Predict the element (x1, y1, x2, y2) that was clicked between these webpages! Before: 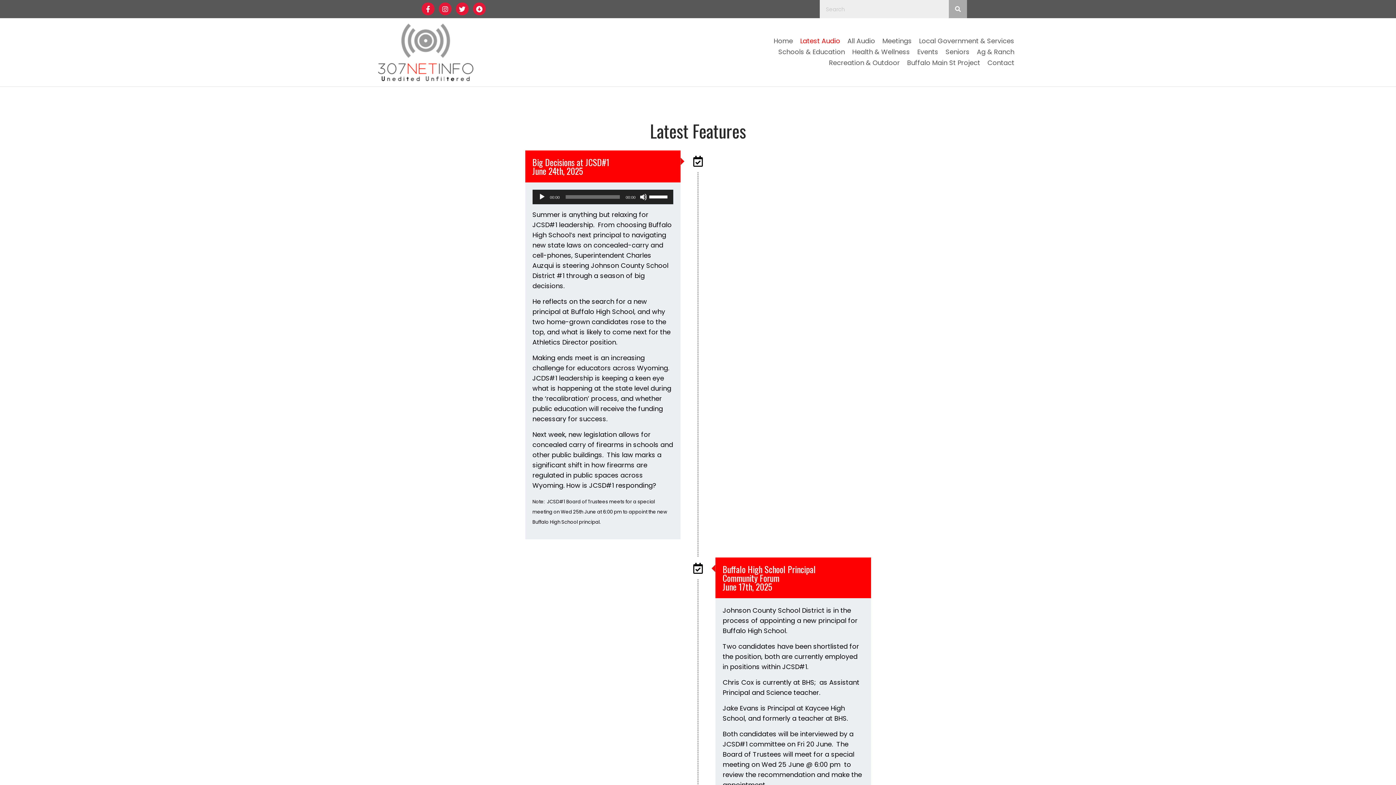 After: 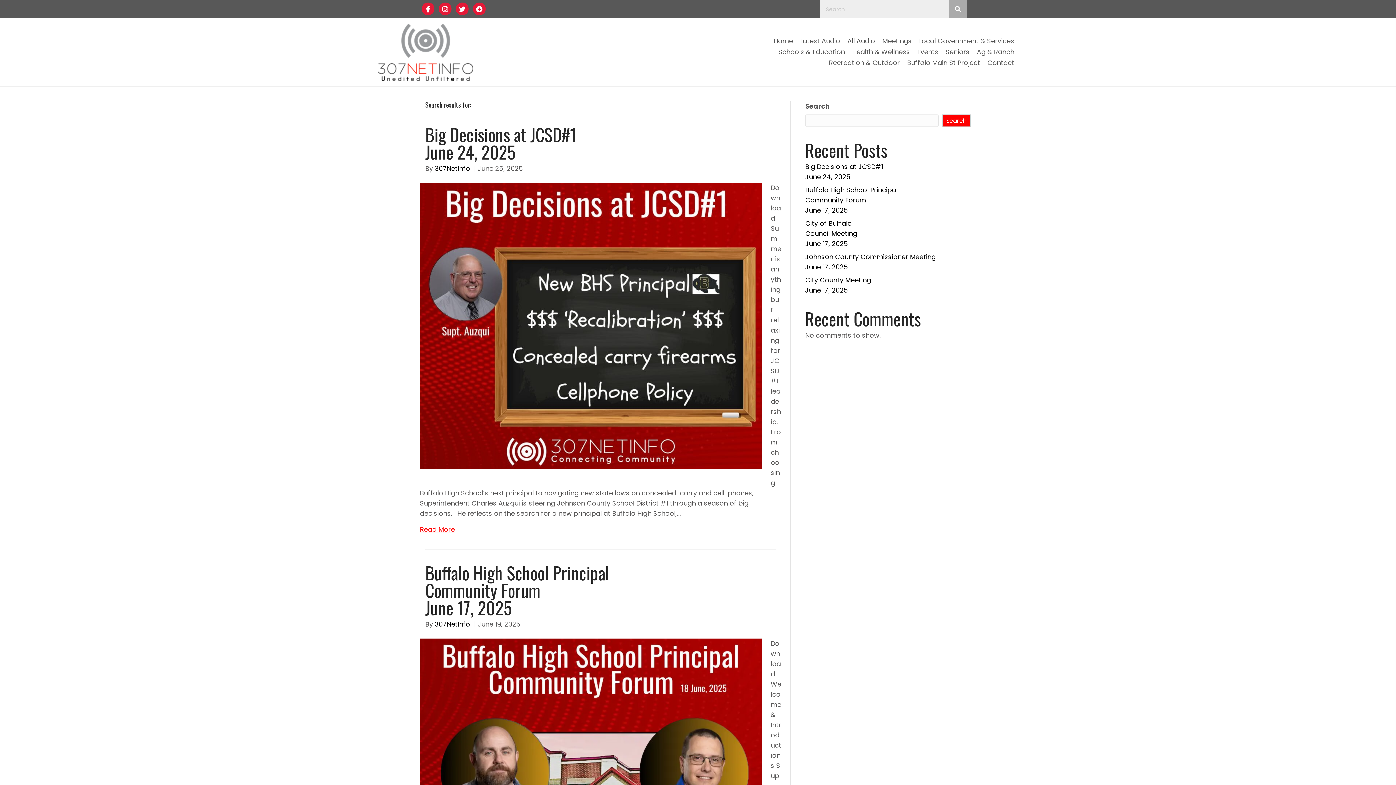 Action: label: Search bbox: (949, 0, 967, 18)